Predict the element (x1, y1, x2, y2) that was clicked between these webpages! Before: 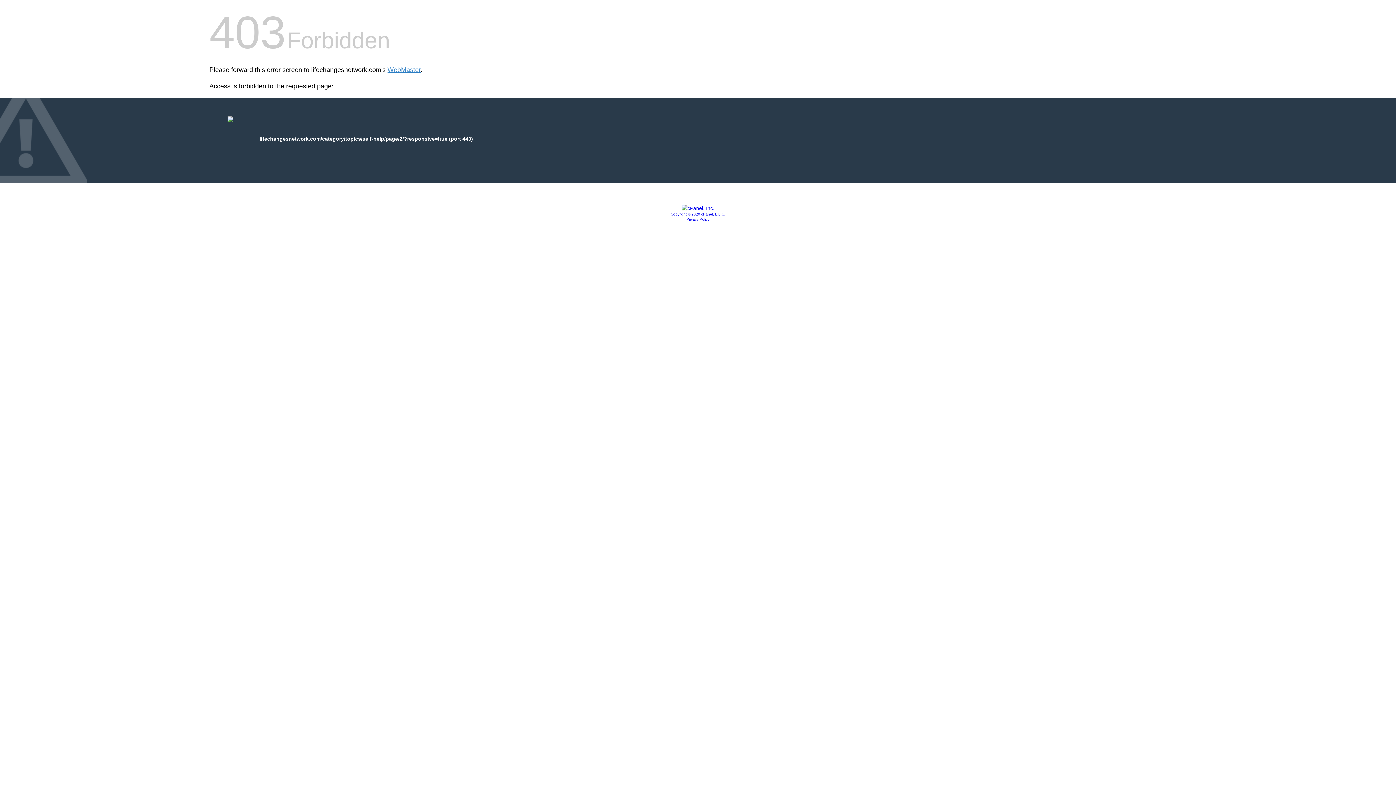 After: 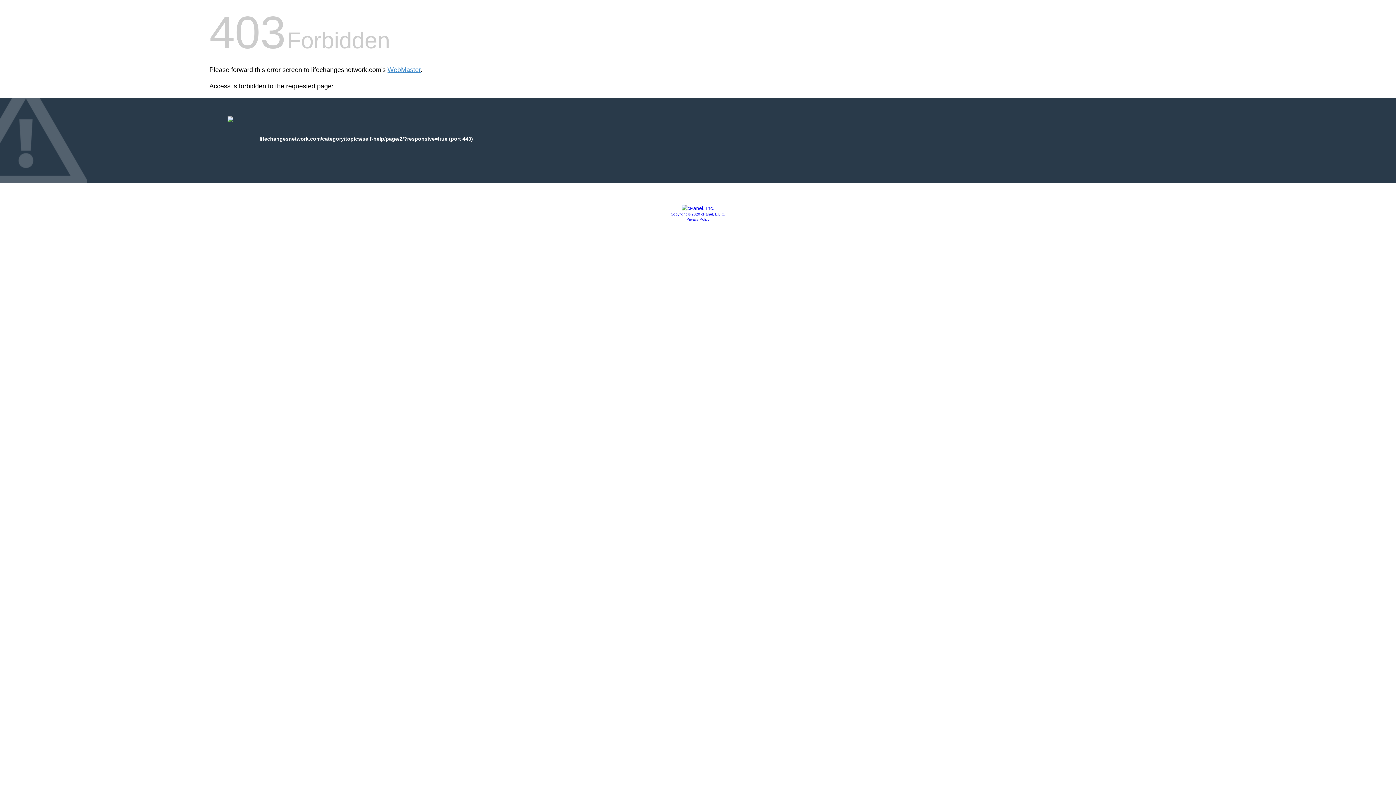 Action: bbox: (686, 217, 709, 221) label: Privacy Policy